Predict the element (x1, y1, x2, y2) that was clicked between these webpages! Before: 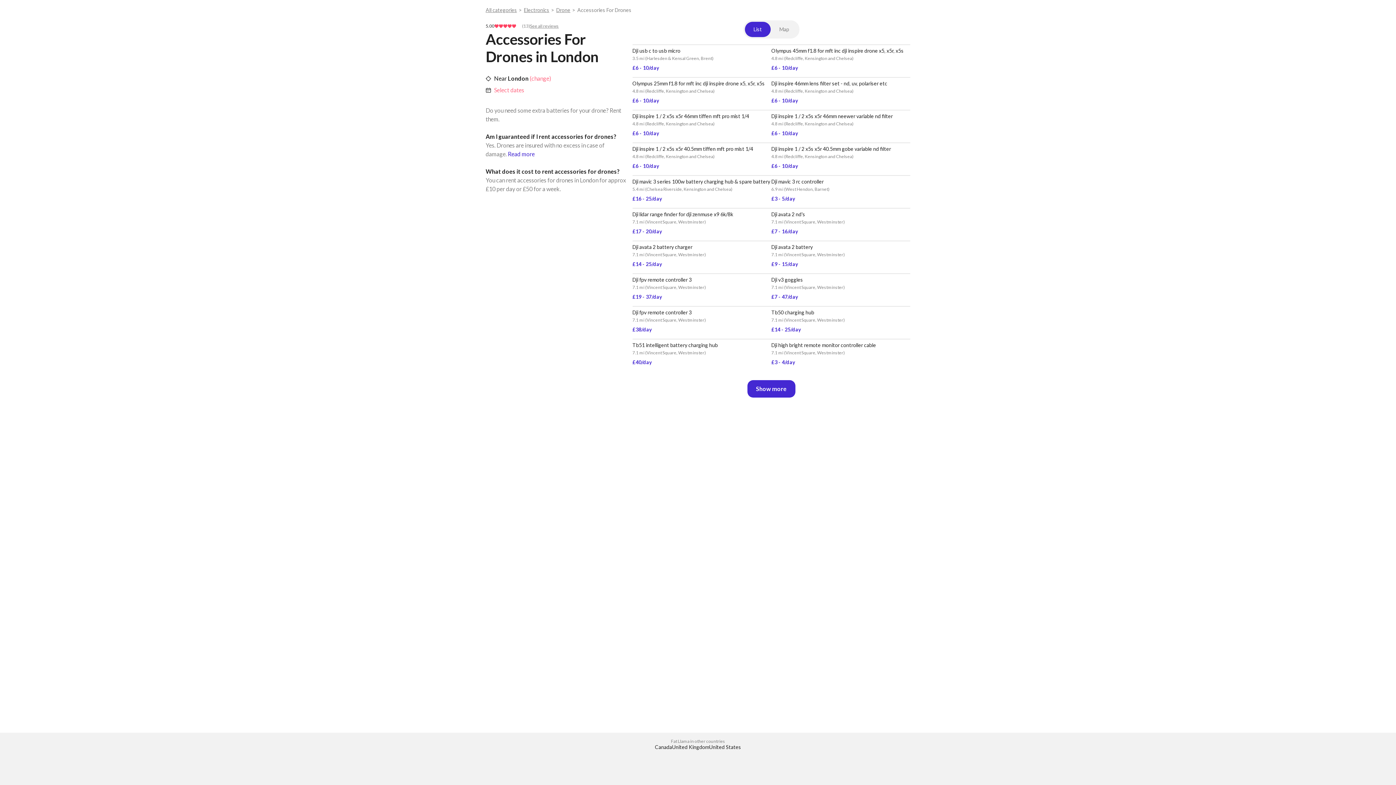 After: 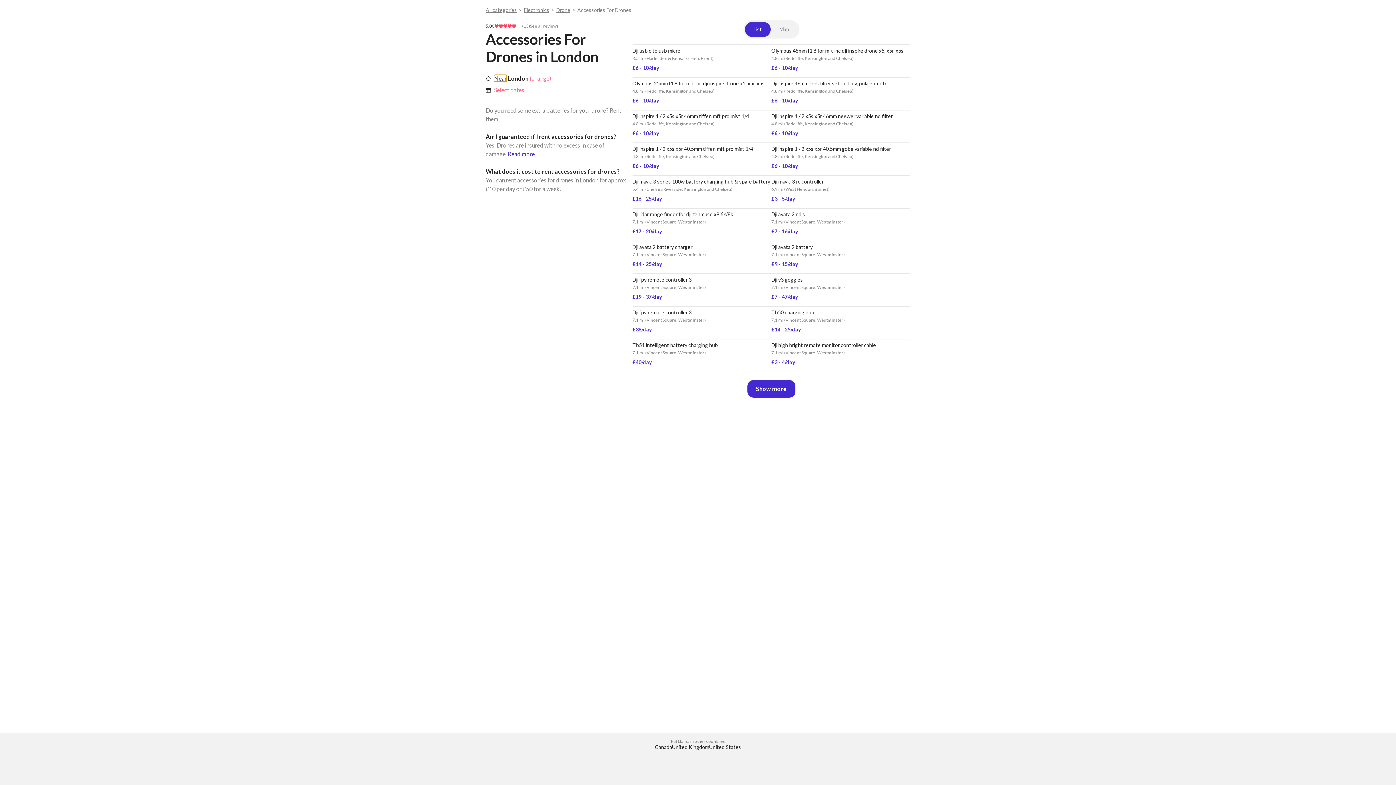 Action: bbox: (494, 74, 506, 81) label: Near